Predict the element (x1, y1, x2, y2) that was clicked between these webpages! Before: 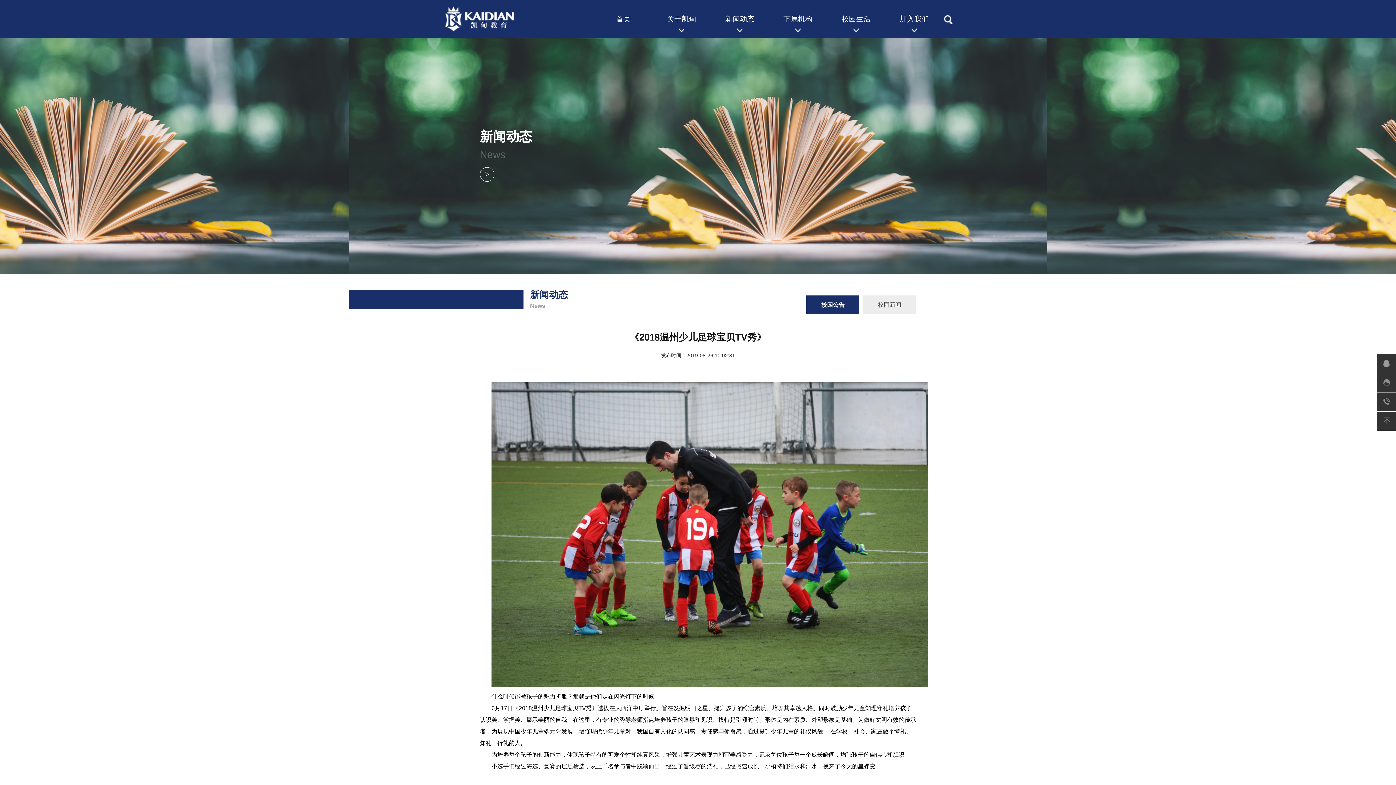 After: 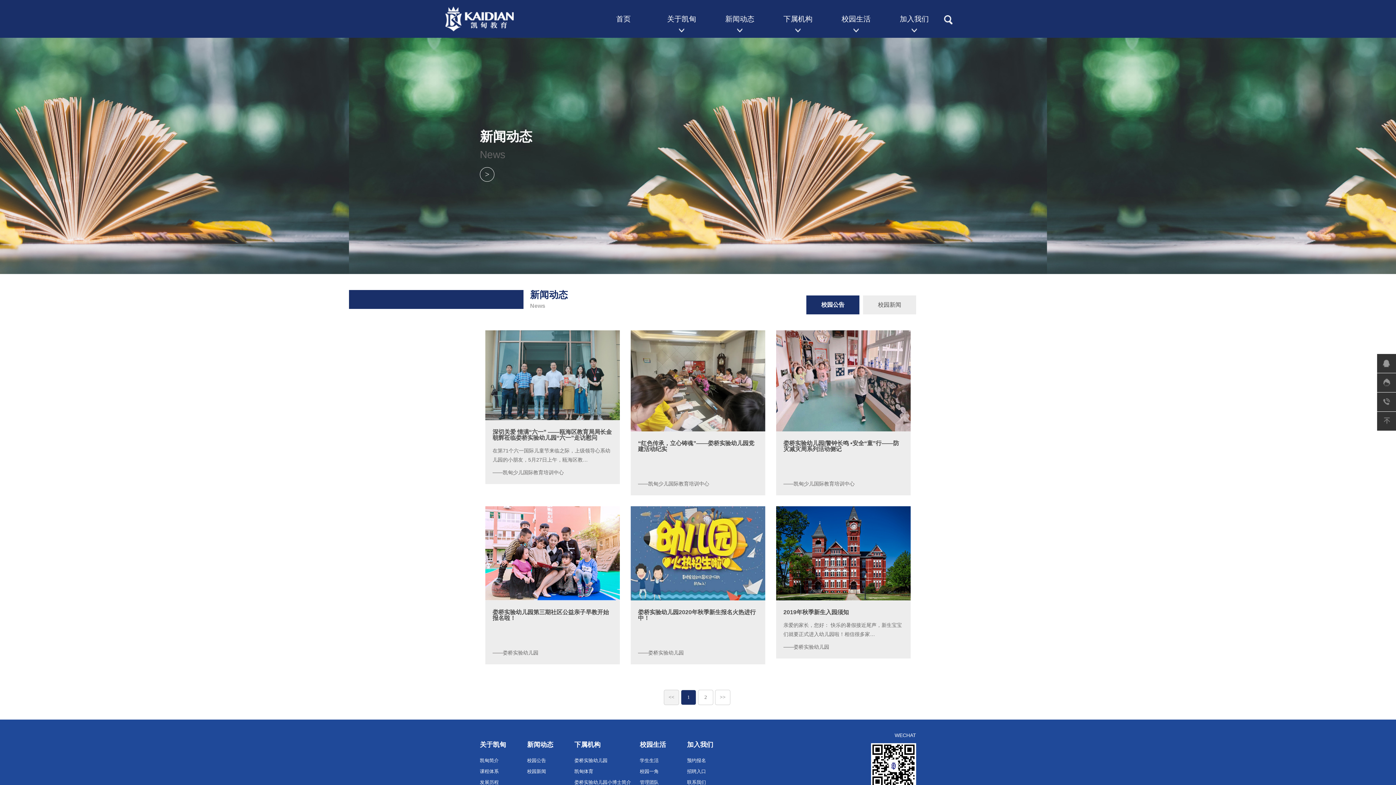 Action: label: 校园公告 bbox: (806, 295, 859, 314)